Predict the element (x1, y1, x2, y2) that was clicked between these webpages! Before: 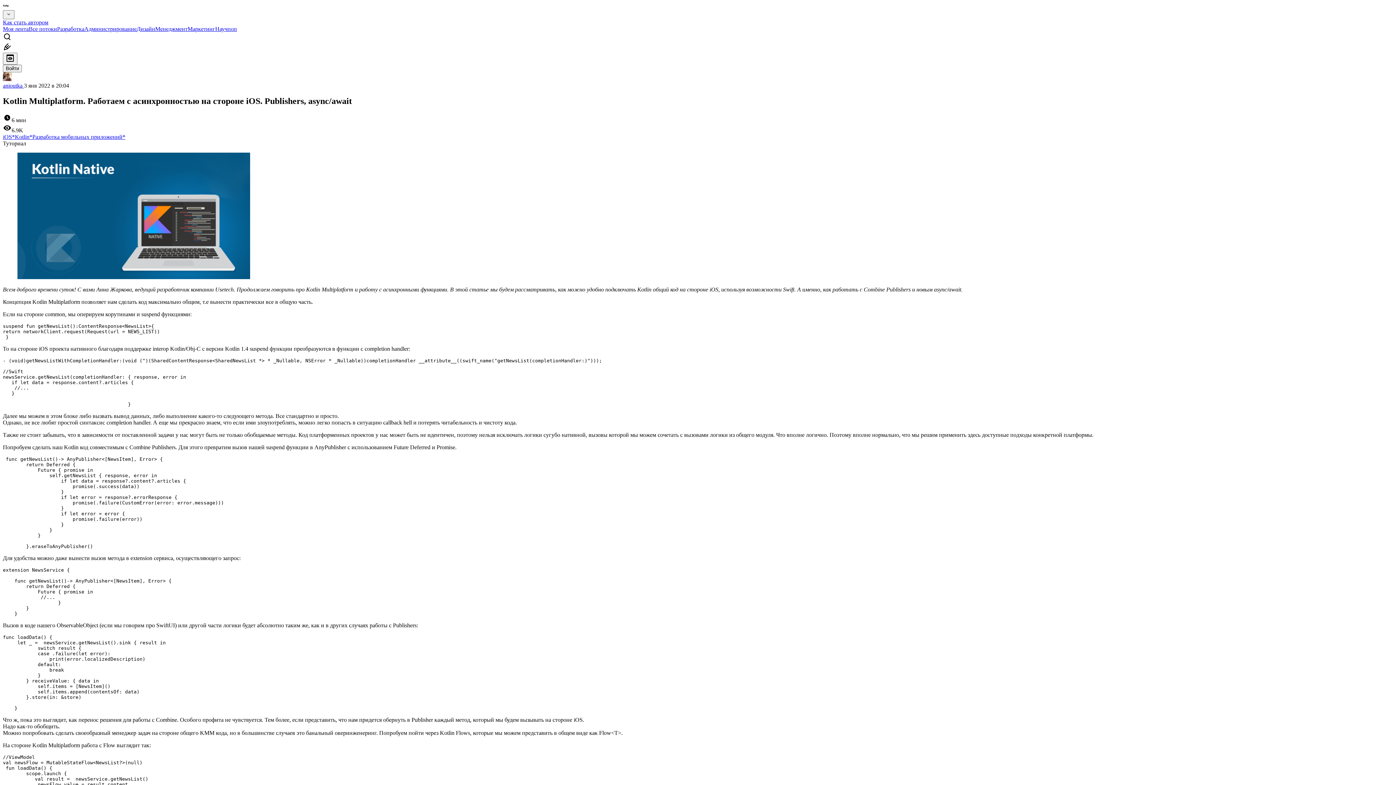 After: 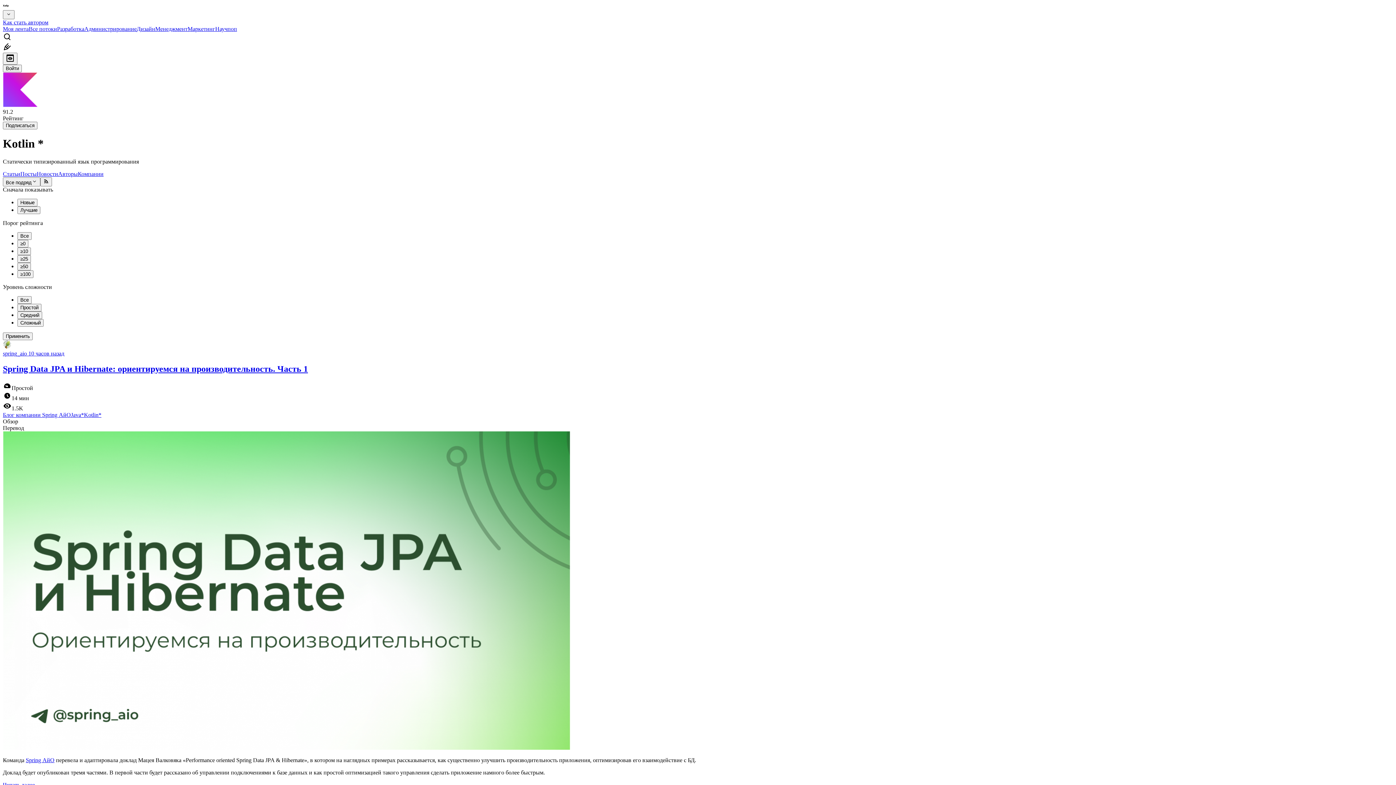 Action: label: Kotlin* bbox: (14, 133, 32, 139)